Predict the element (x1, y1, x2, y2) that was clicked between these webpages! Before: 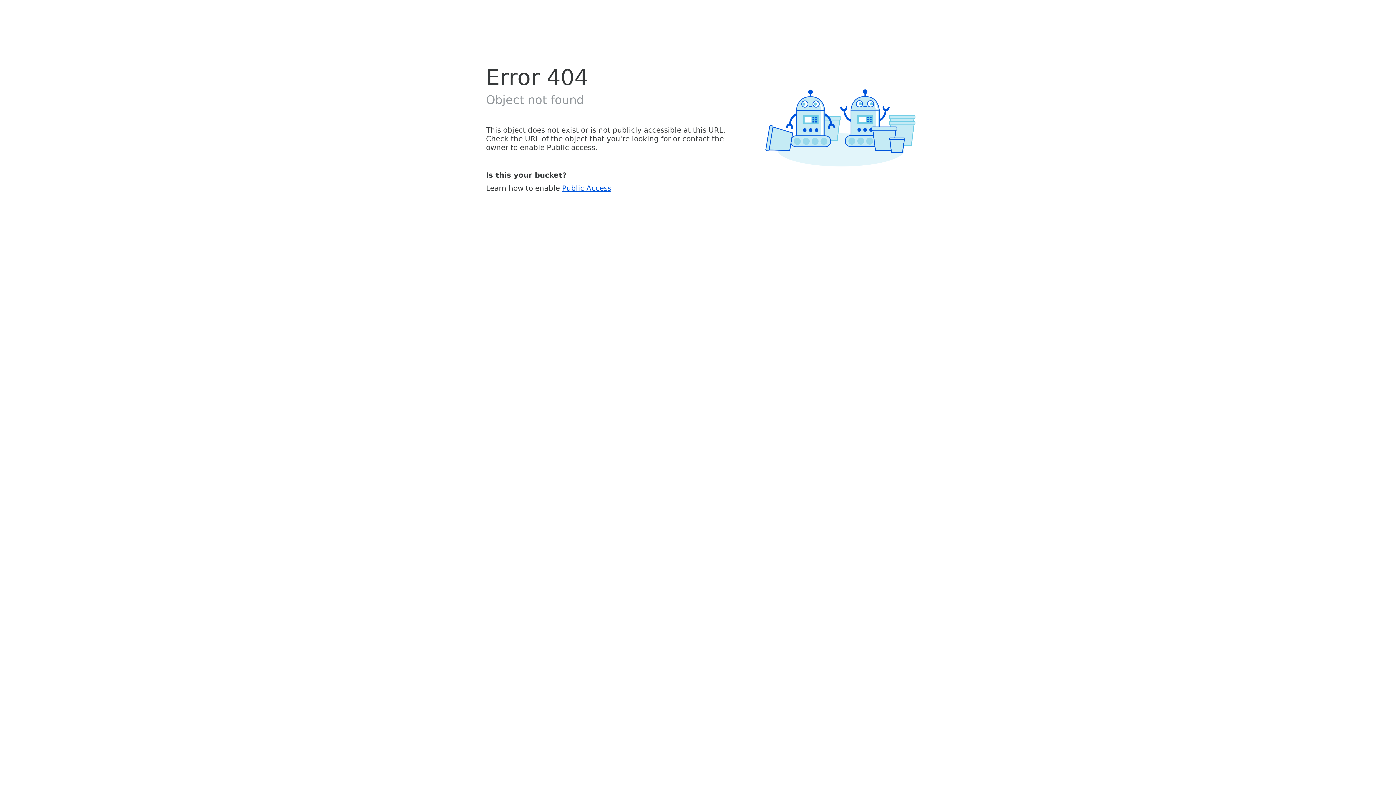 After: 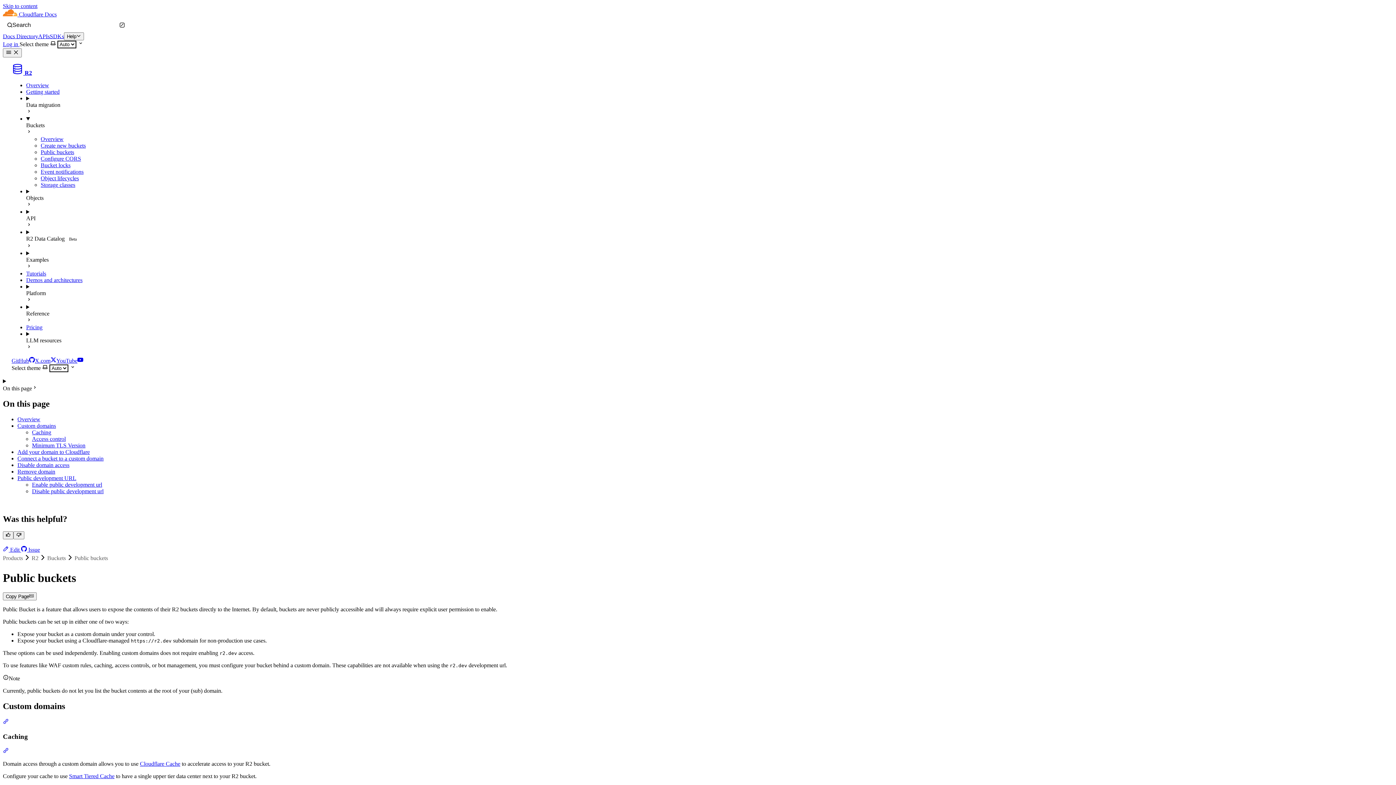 Action: bbox: (562, 183, 611, 192) label: Public Access